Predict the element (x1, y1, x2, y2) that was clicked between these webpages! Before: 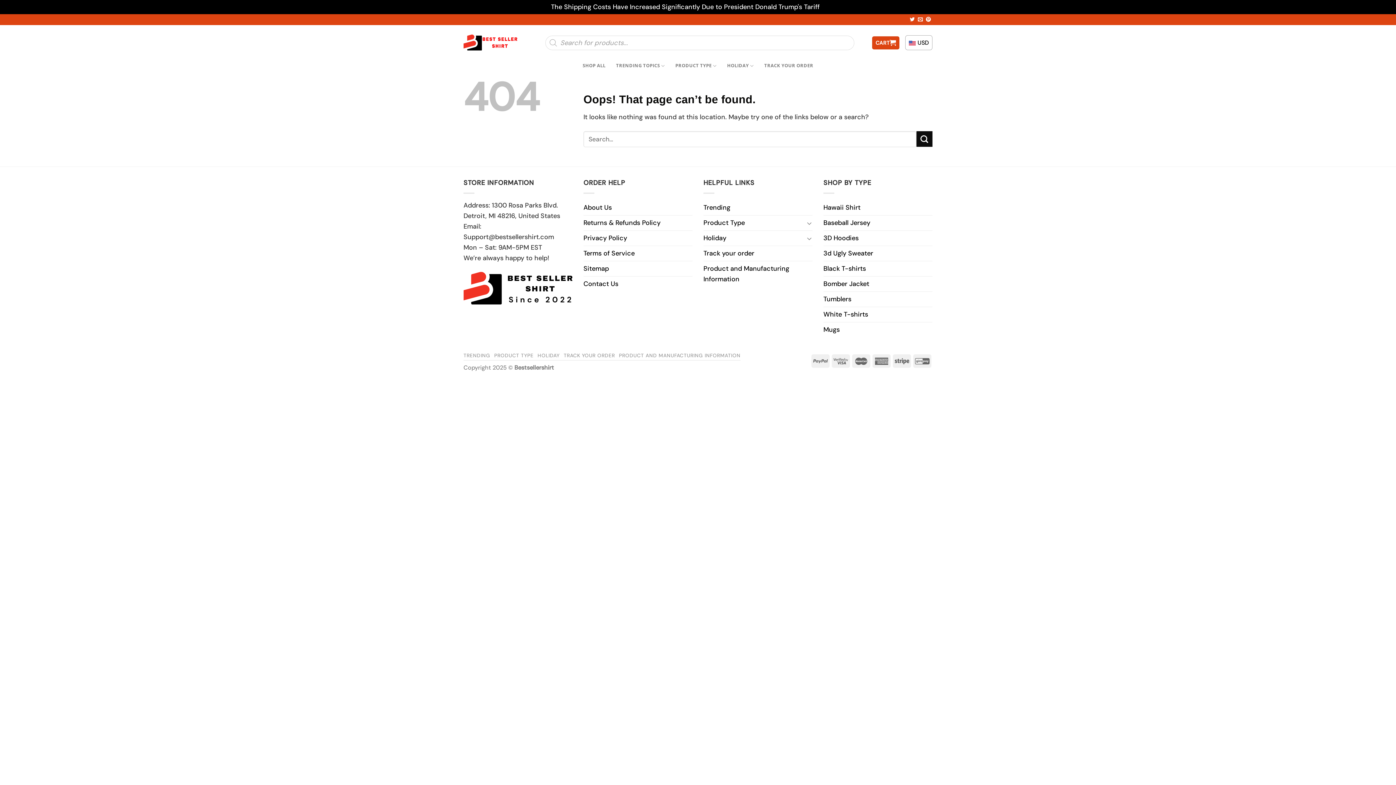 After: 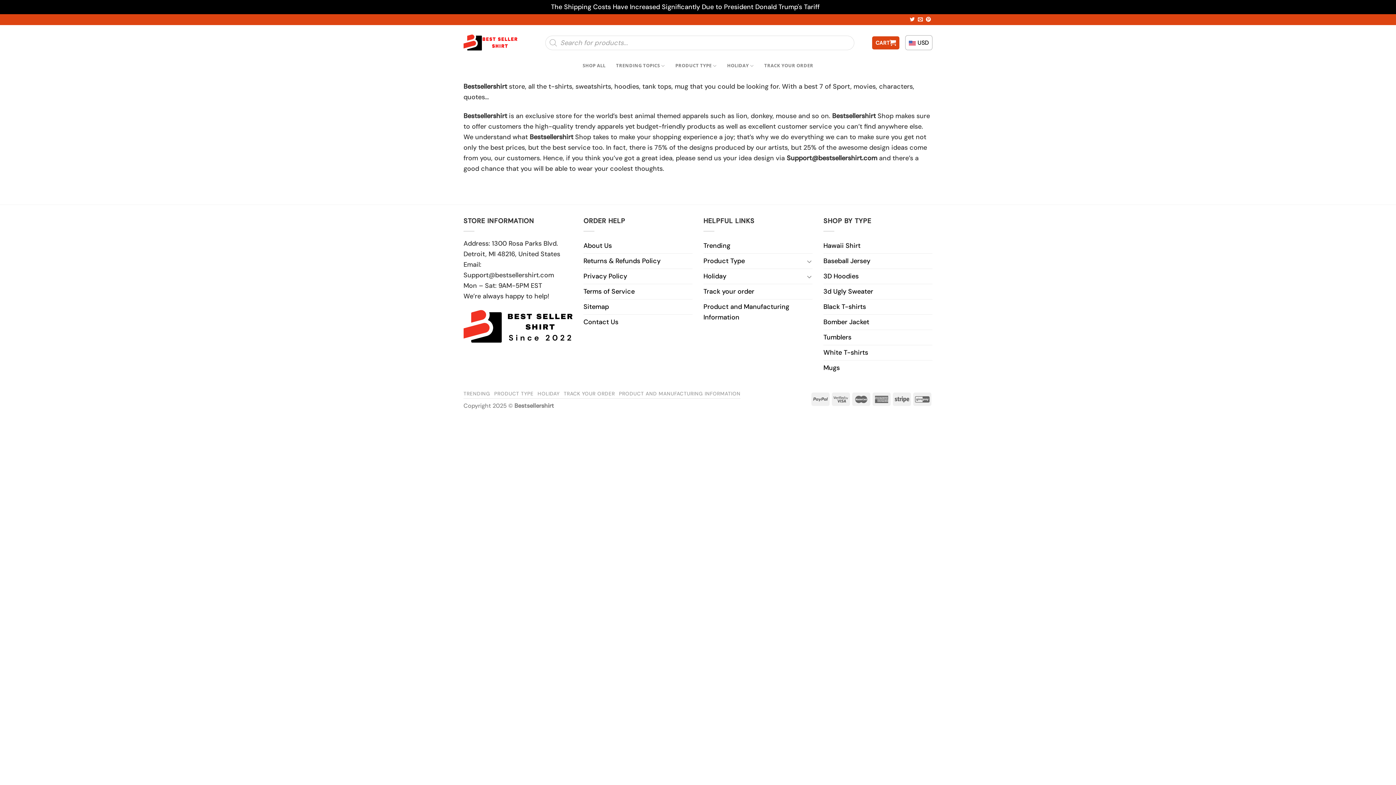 Action: bbox: (583, 200, 612, 215) label: About Us